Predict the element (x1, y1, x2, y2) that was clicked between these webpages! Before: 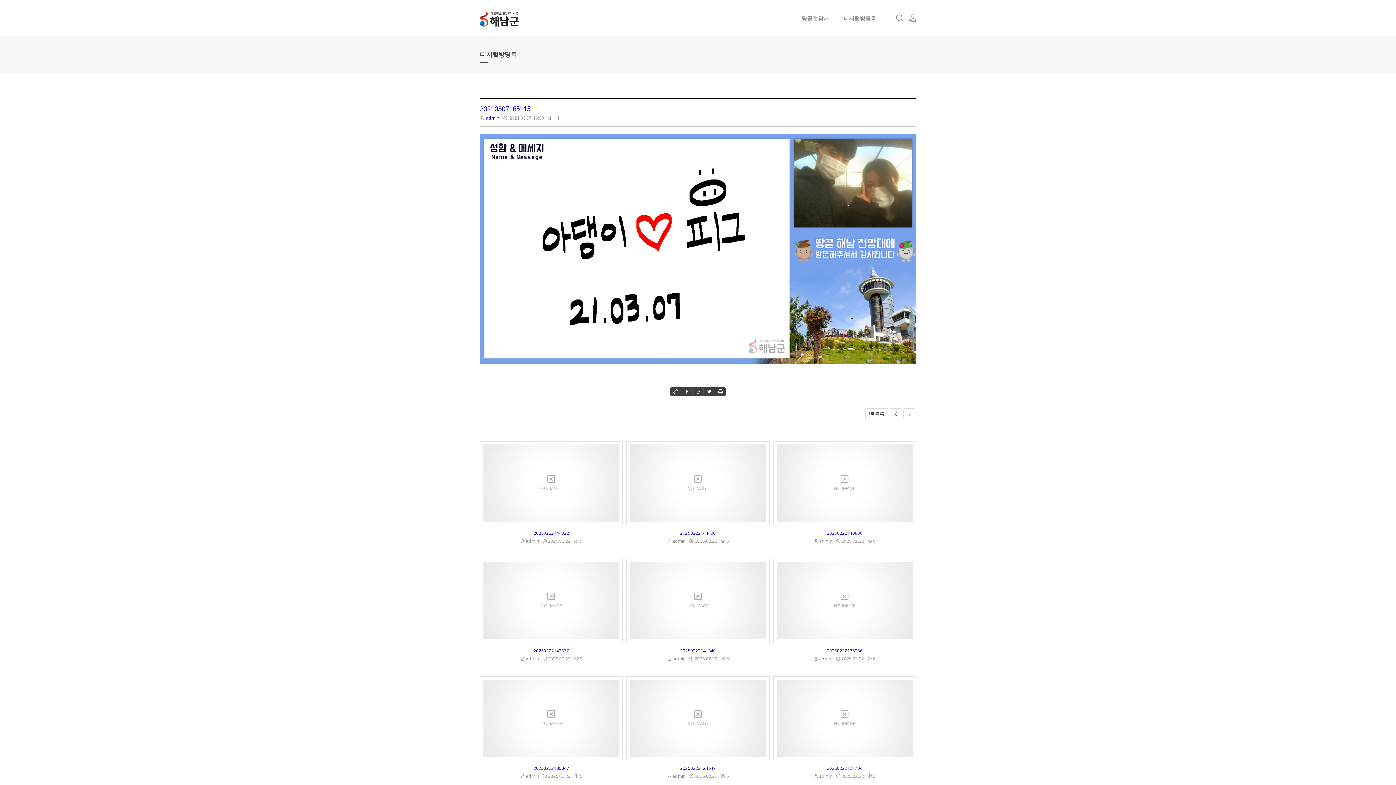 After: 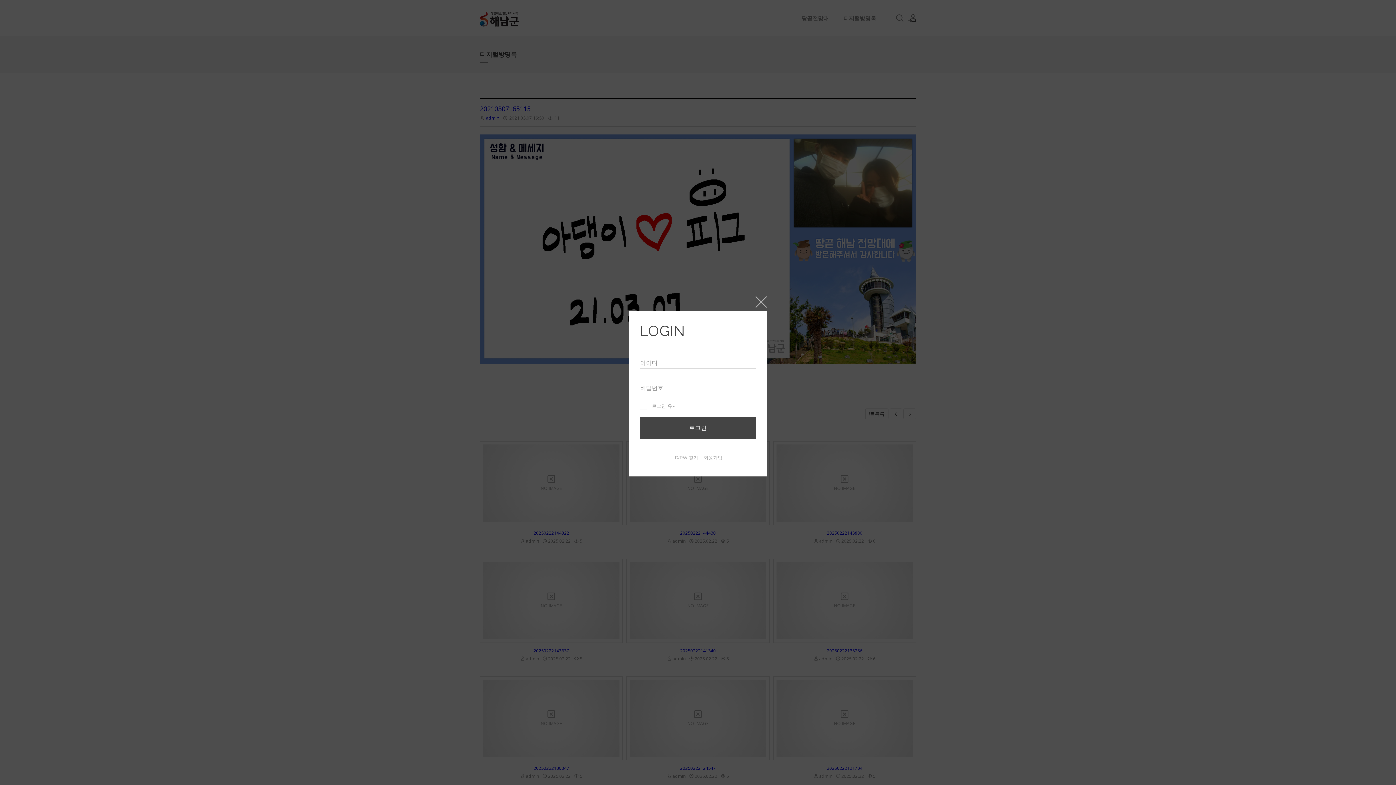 Action: label: 로그인/회원가입 bbox: (908, 14, 916, 22)